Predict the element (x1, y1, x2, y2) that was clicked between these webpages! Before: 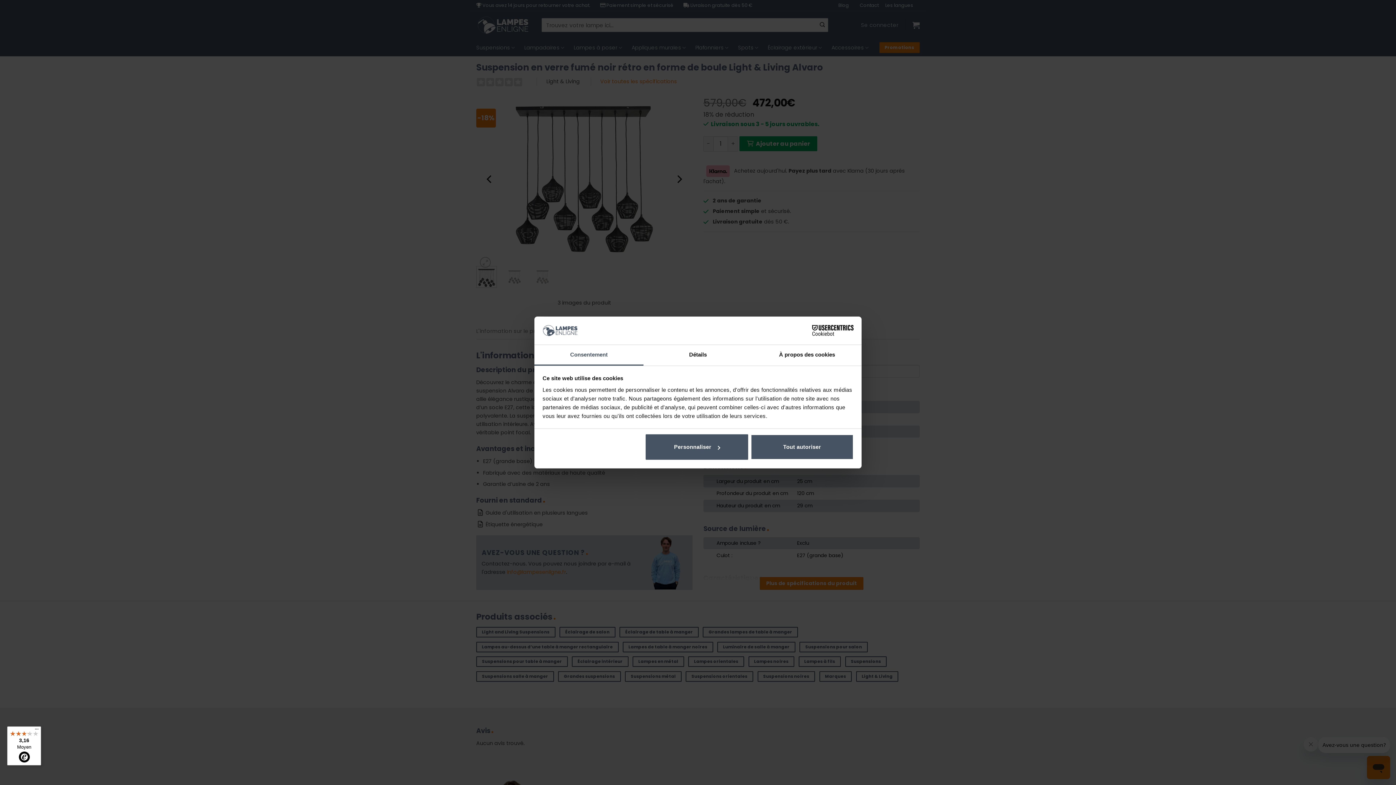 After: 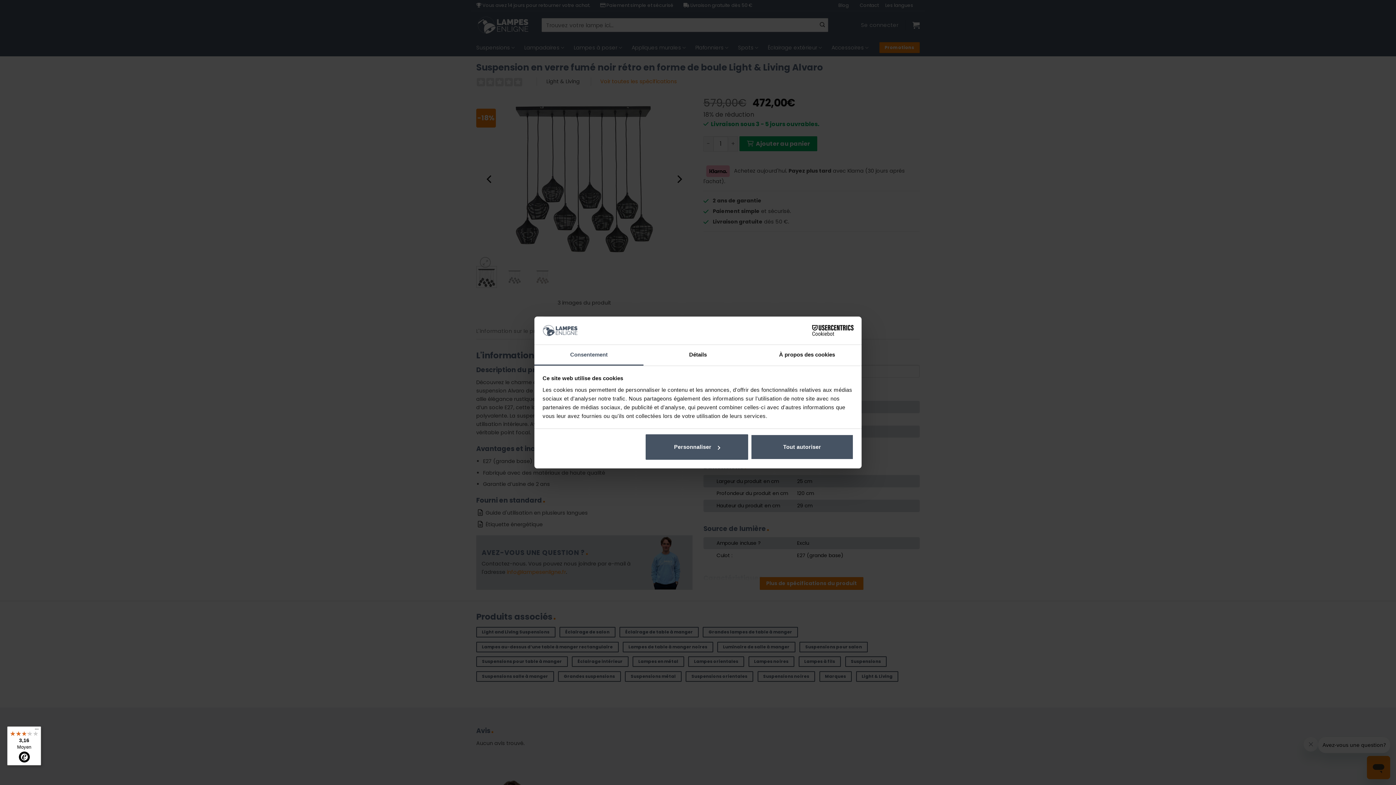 Action: bbox: (7, 726, 41, 765) label: 3,16

Moyen